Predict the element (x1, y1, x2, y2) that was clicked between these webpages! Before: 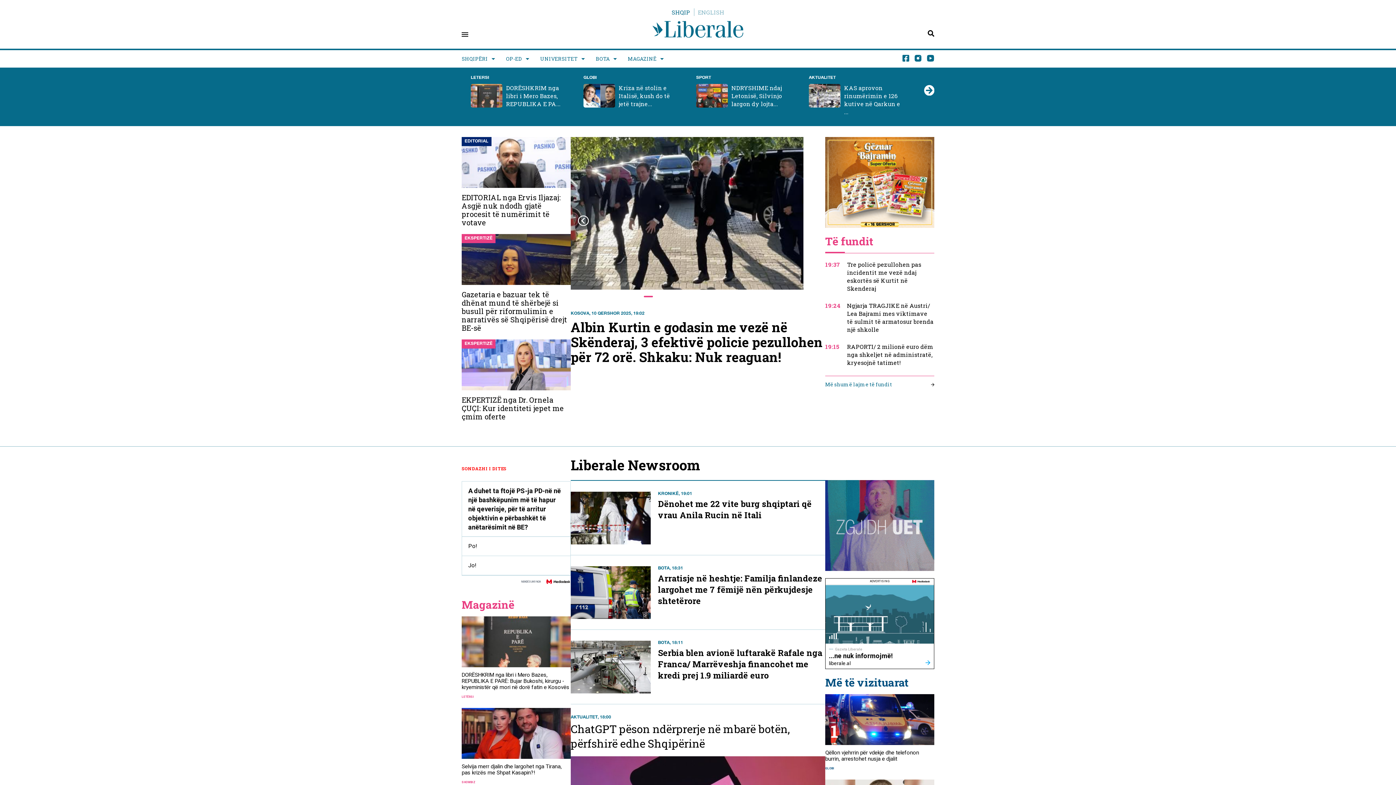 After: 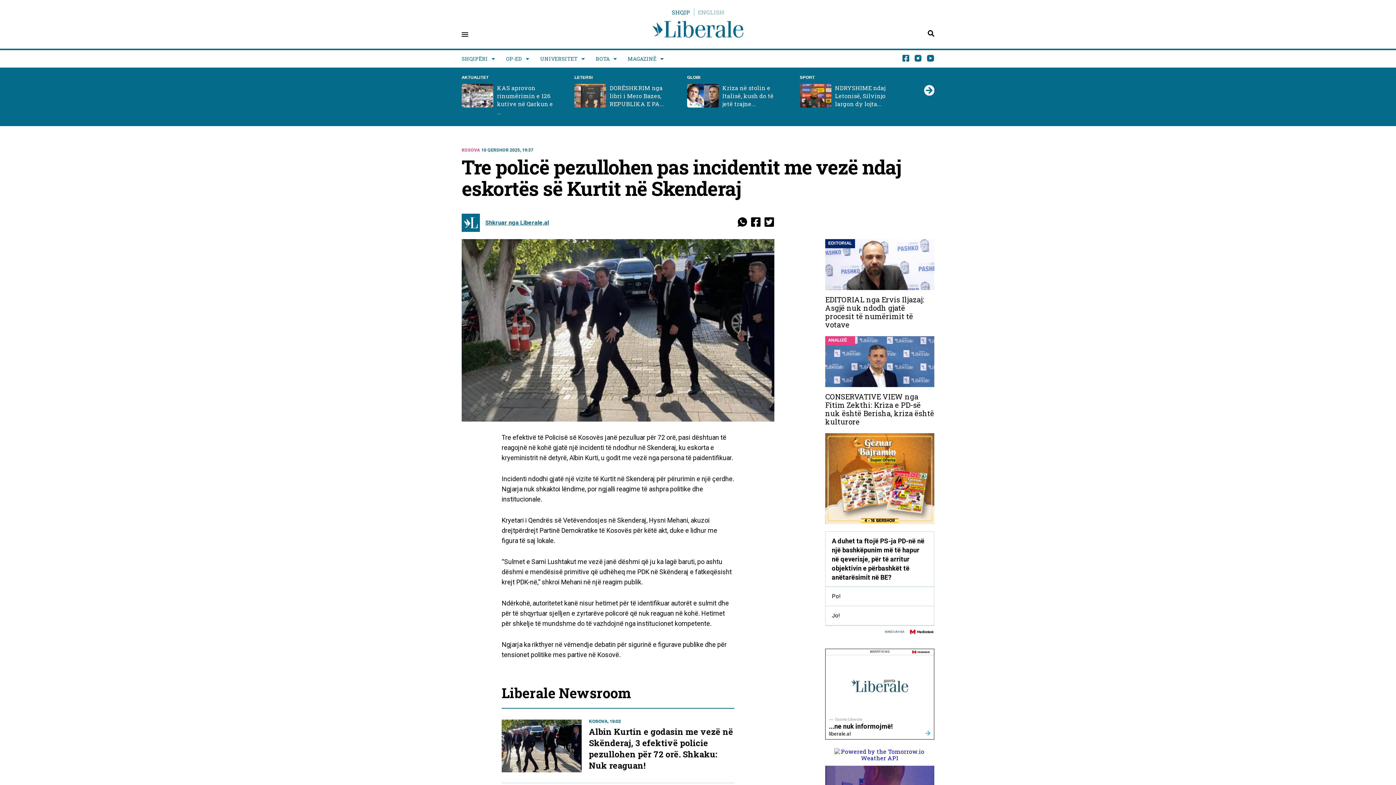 Action: label: Tre policë pezullohen pas incidentit me vezë ndaj eskortës së Kurtit në Skenderaj bbox: (847, 260, 934, 292)